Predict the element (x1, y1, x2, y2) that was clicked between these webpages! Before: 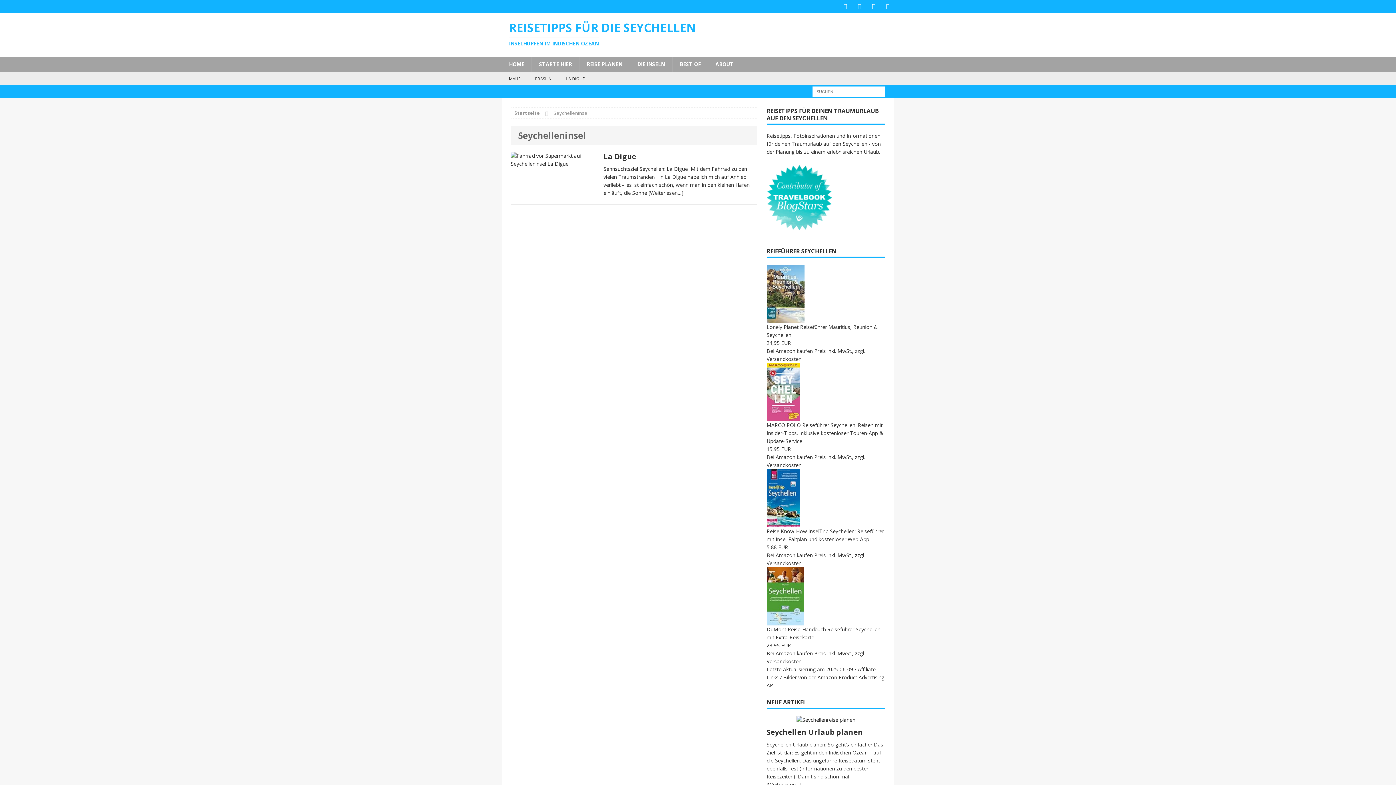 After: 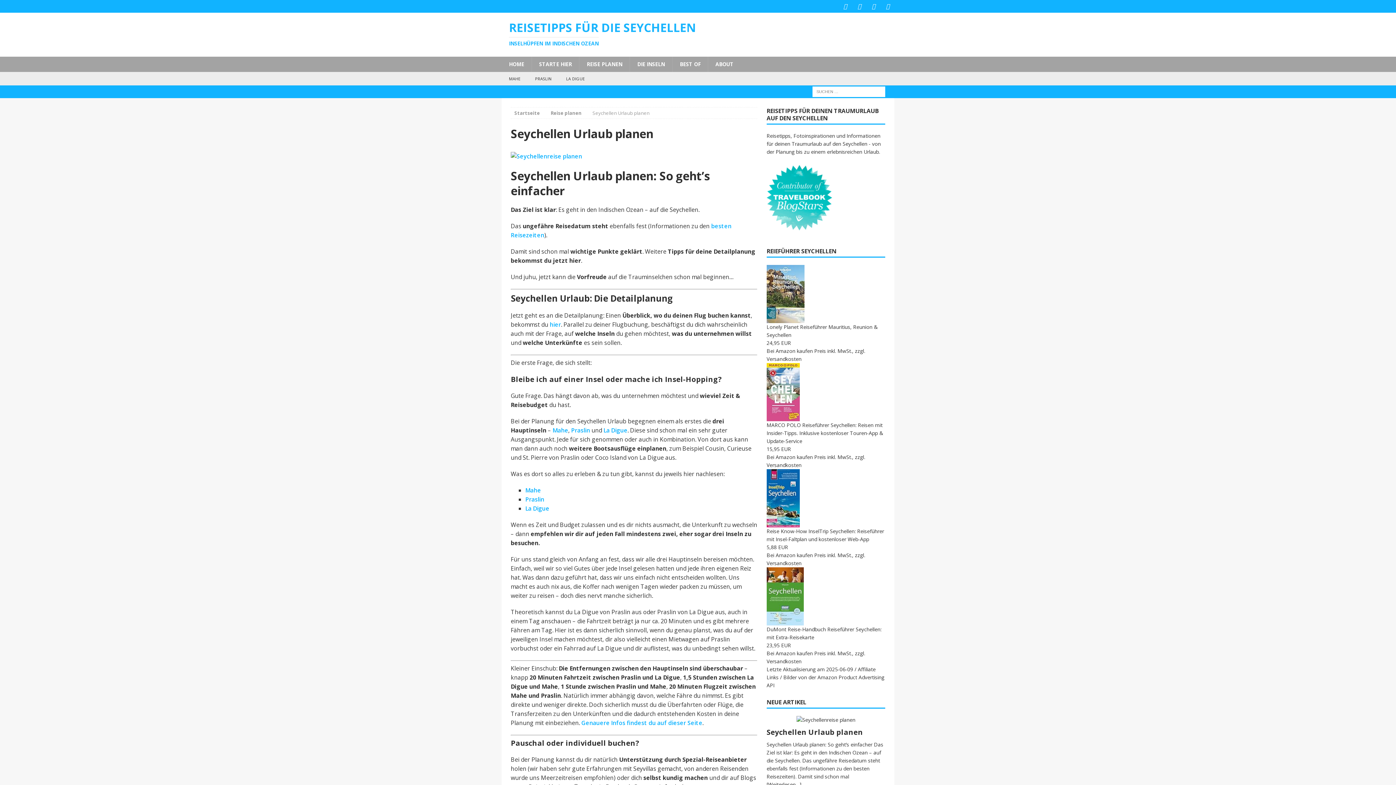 Action: label: Seychellen Urlaub planen bbox: (766, 727, 863, 737)